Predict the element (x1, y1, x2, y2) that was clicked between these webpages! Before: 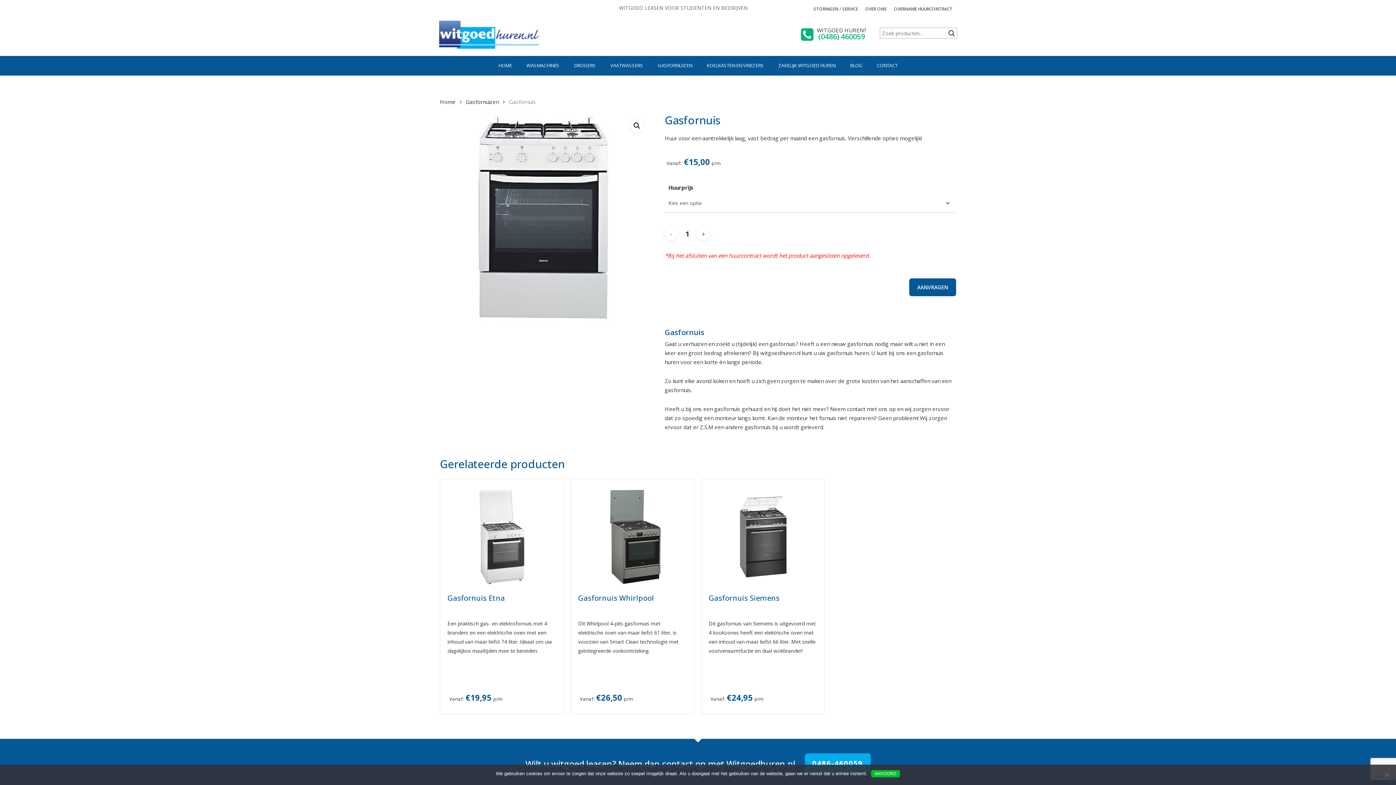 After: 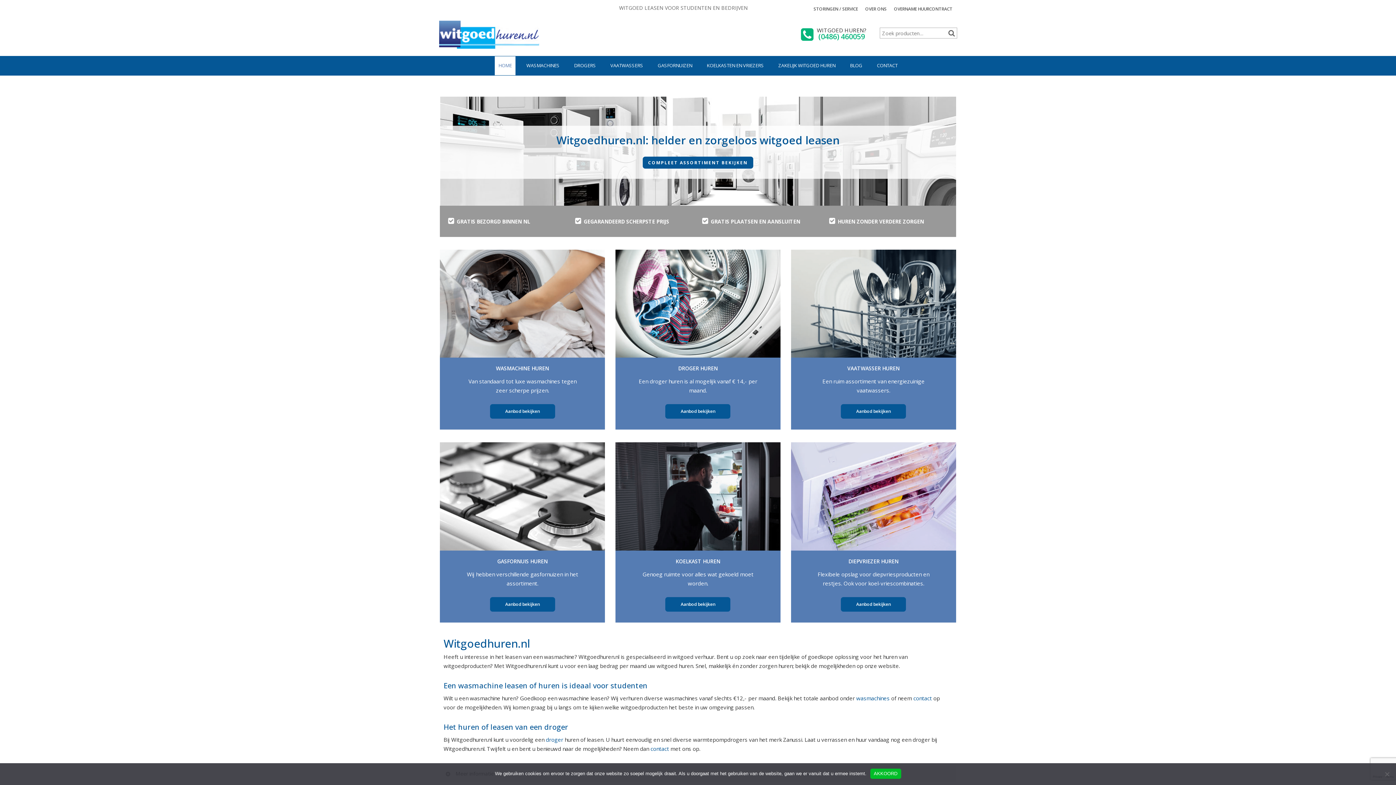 Action: label: Home bbox: (440, 97, 455, 105)